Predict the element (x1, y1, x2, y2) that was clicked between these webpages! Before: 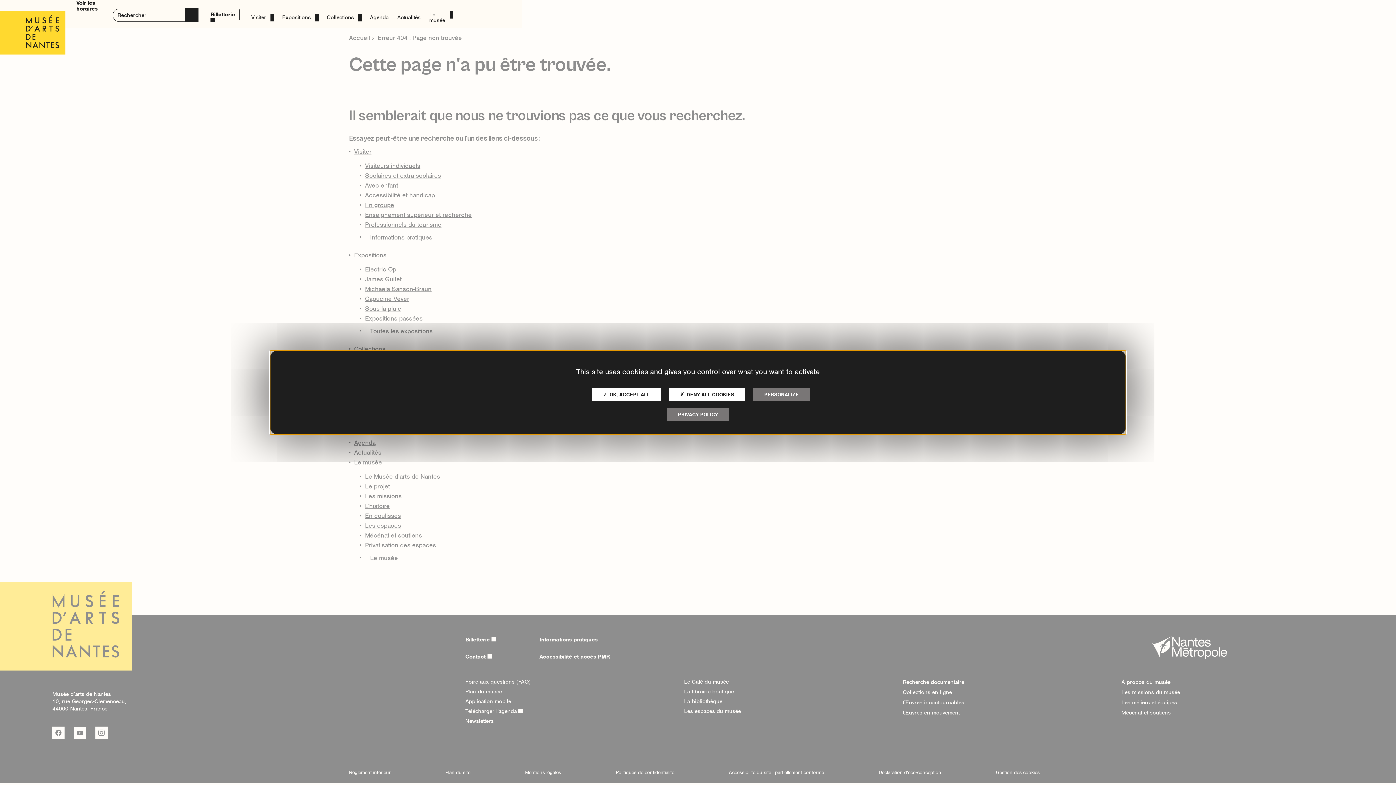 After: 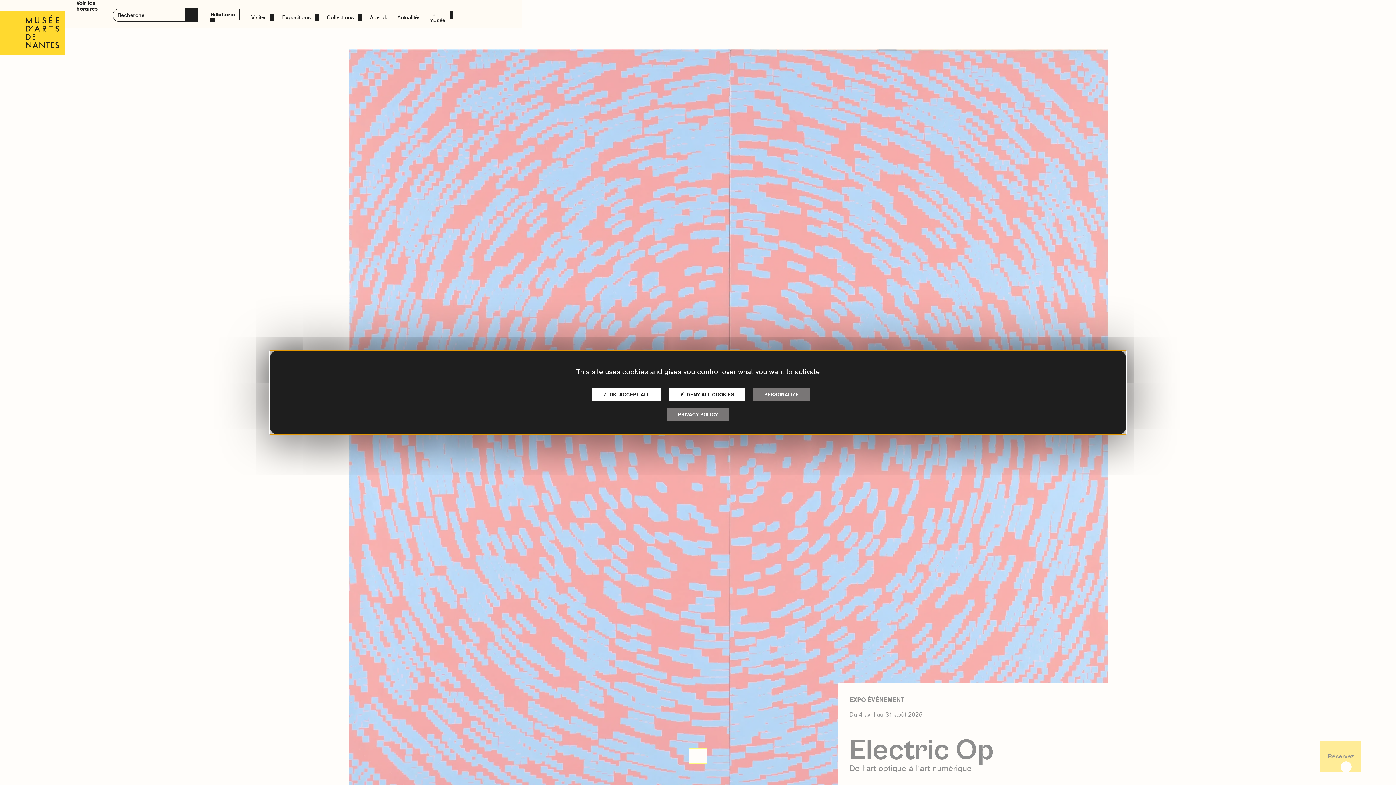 Action: bbox: (0, 10, 65, 55)